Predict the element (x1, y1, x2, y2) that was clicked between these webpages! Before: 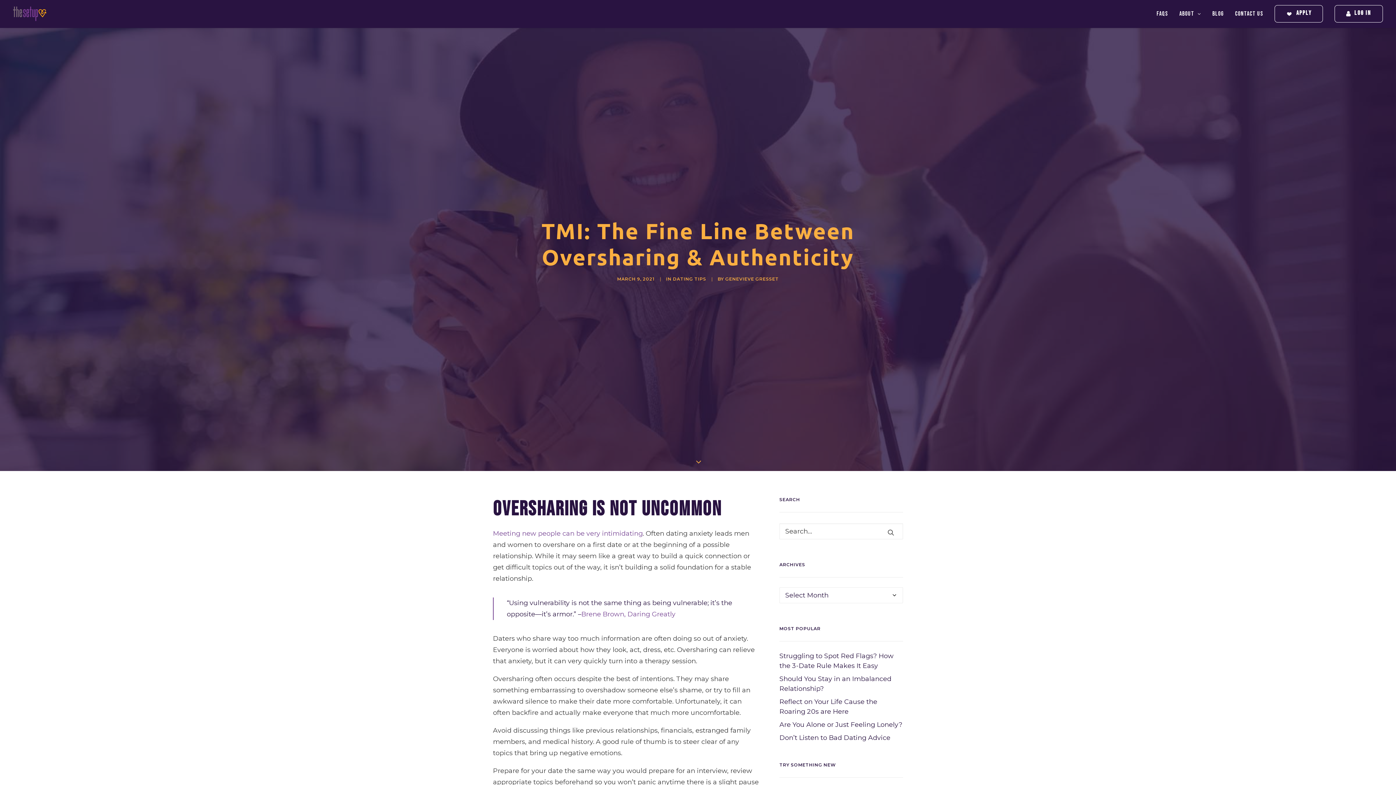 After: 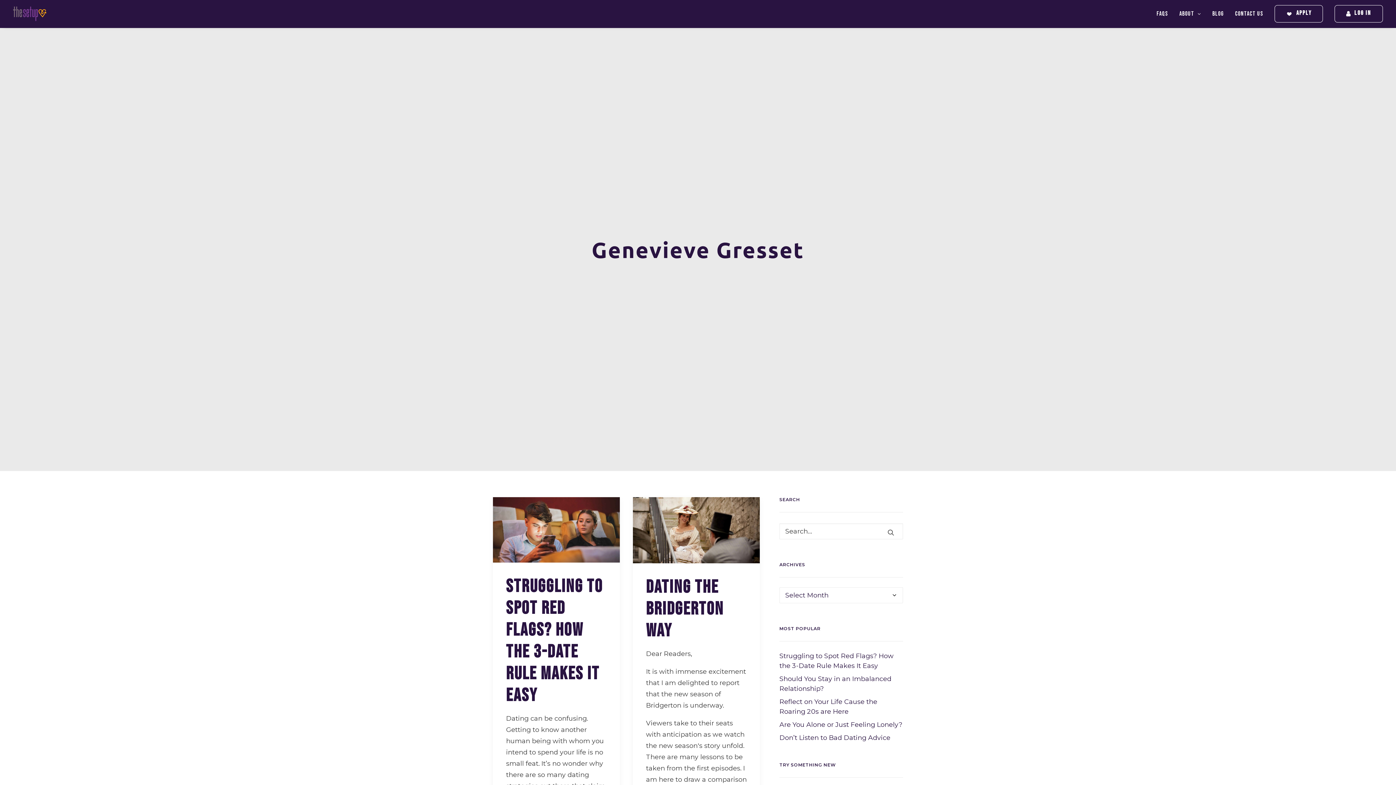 Action: label: GENEVIEVE GRESSET bbox: (725, 276, 778, 281)